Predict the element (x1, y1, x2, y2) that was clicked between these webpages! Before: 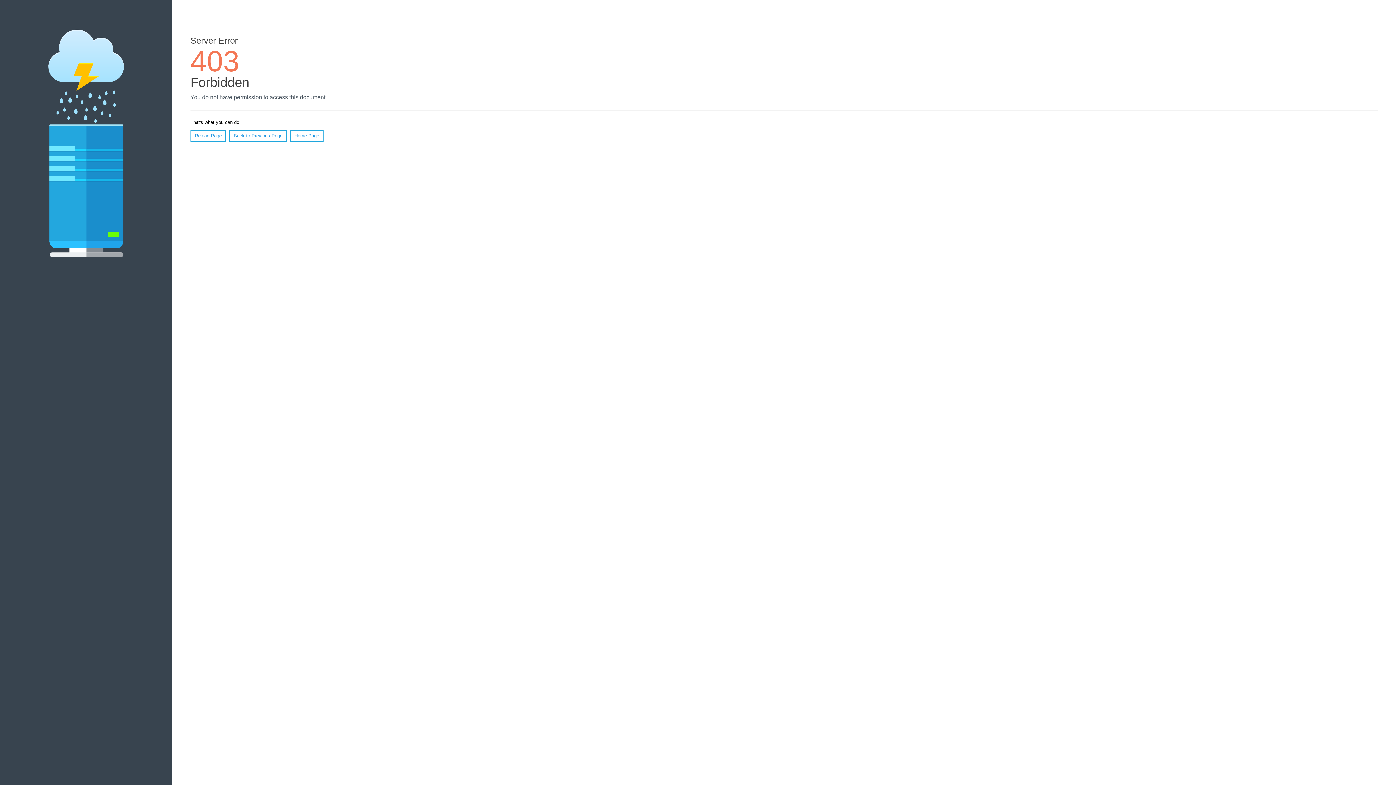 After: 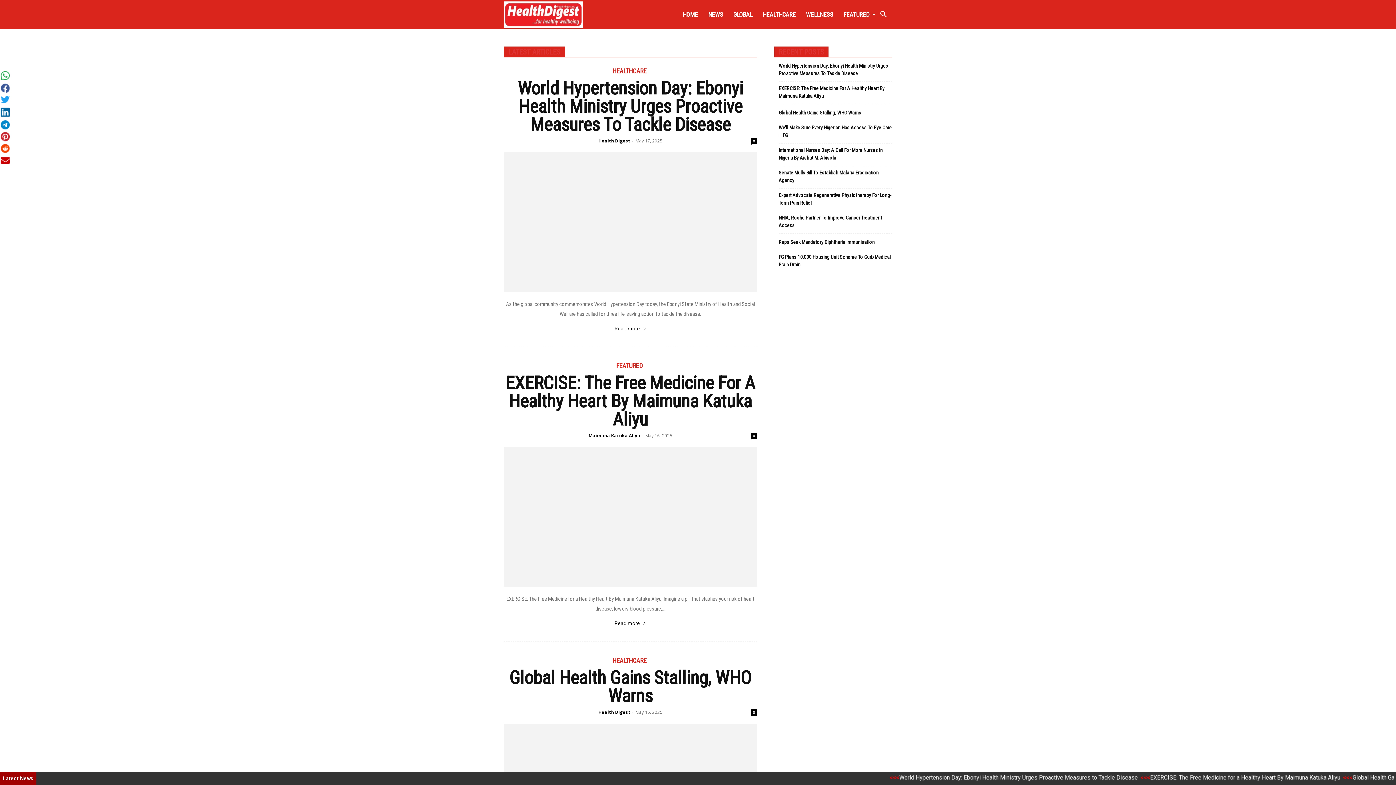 Action: bbox: (290, 130, 323, 141) label: Home Page